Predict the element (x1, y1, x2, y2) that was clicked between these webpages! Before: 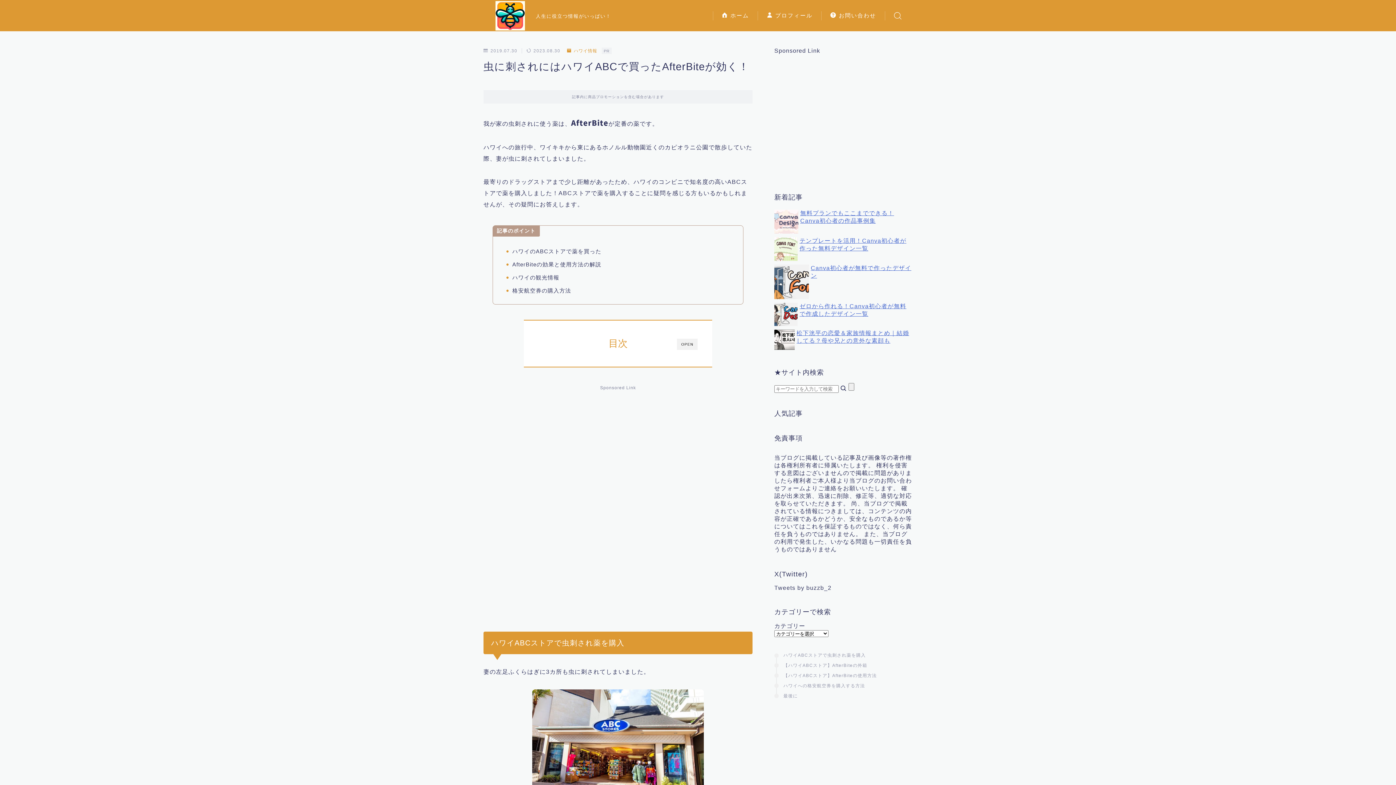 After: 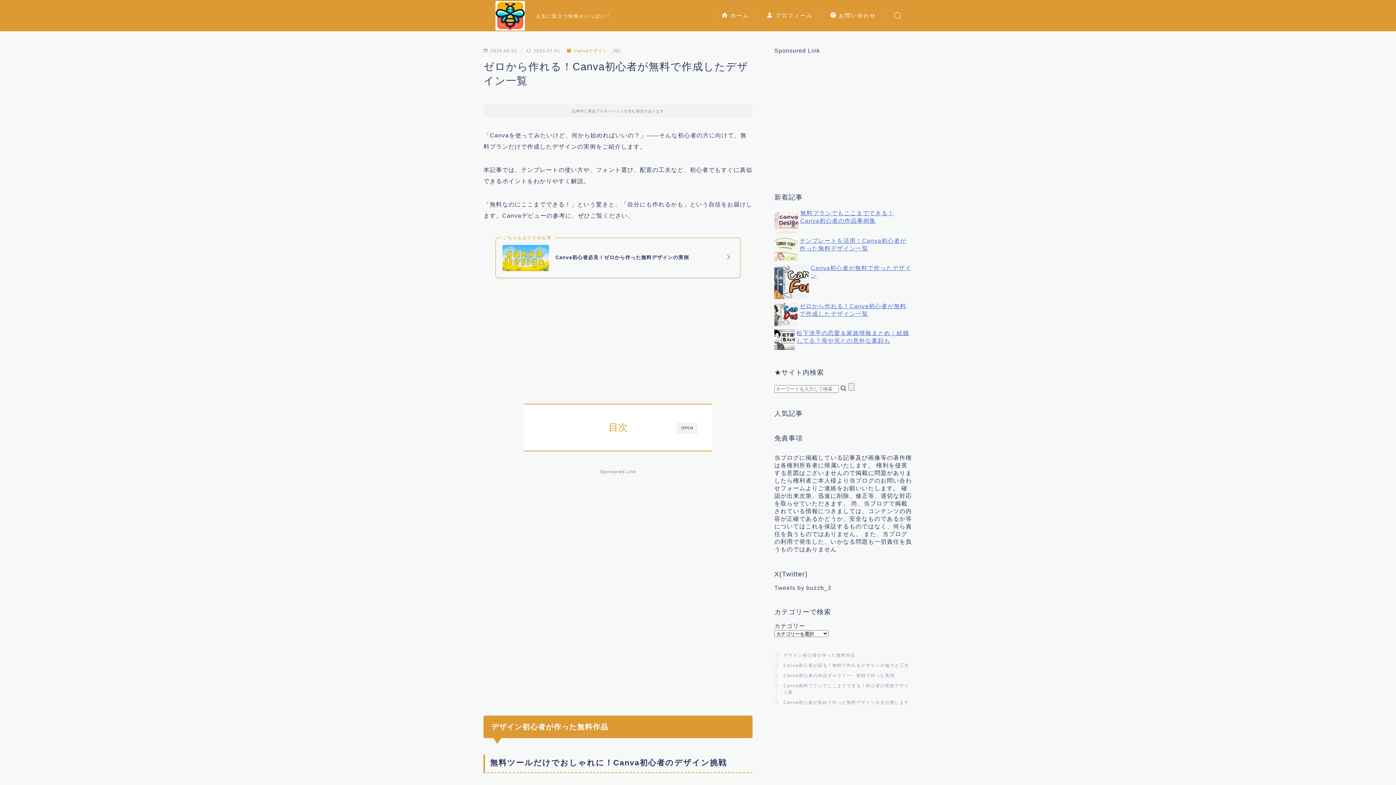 Action: label: ゼロから作れる！Canva初心者が無料で作成したデザイン一覧 bbox: (774, 301, 912, 328)